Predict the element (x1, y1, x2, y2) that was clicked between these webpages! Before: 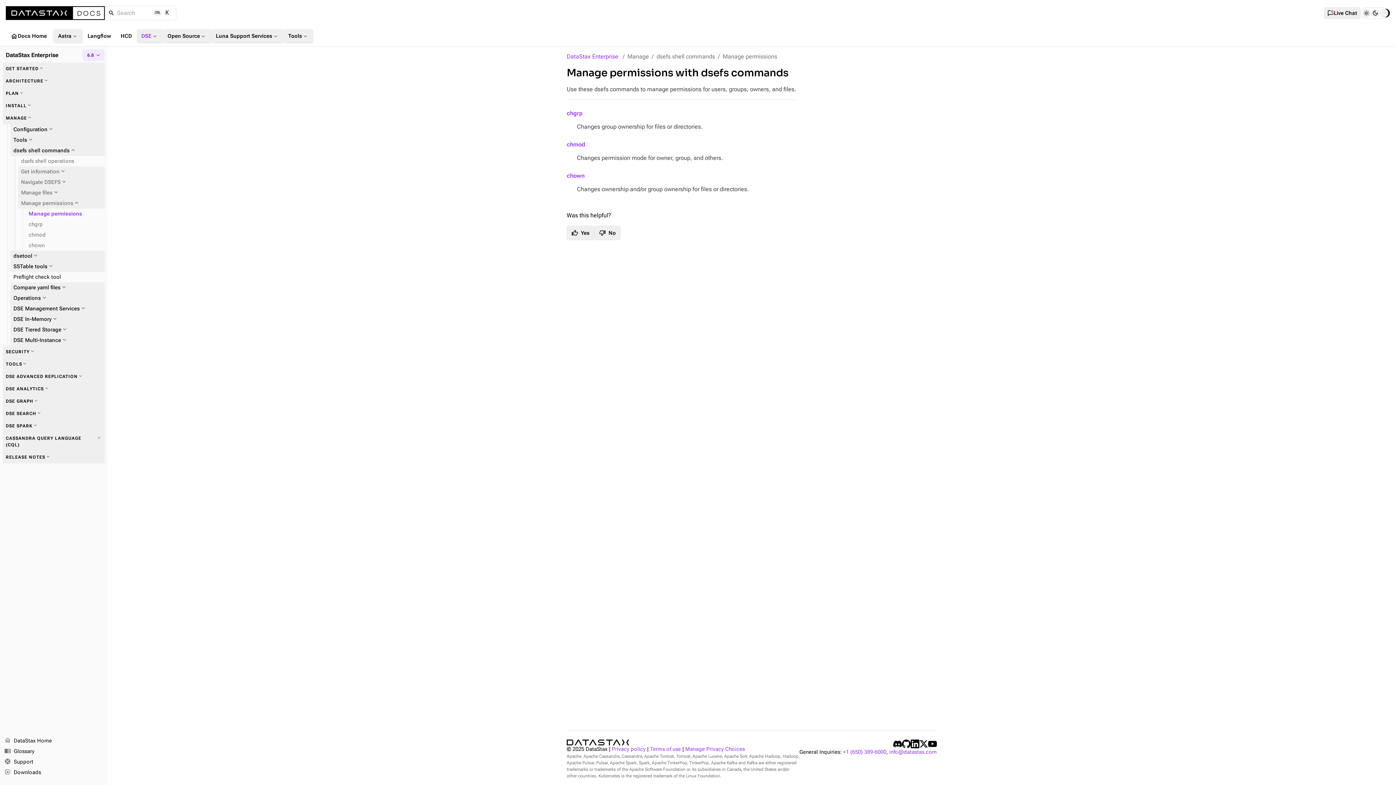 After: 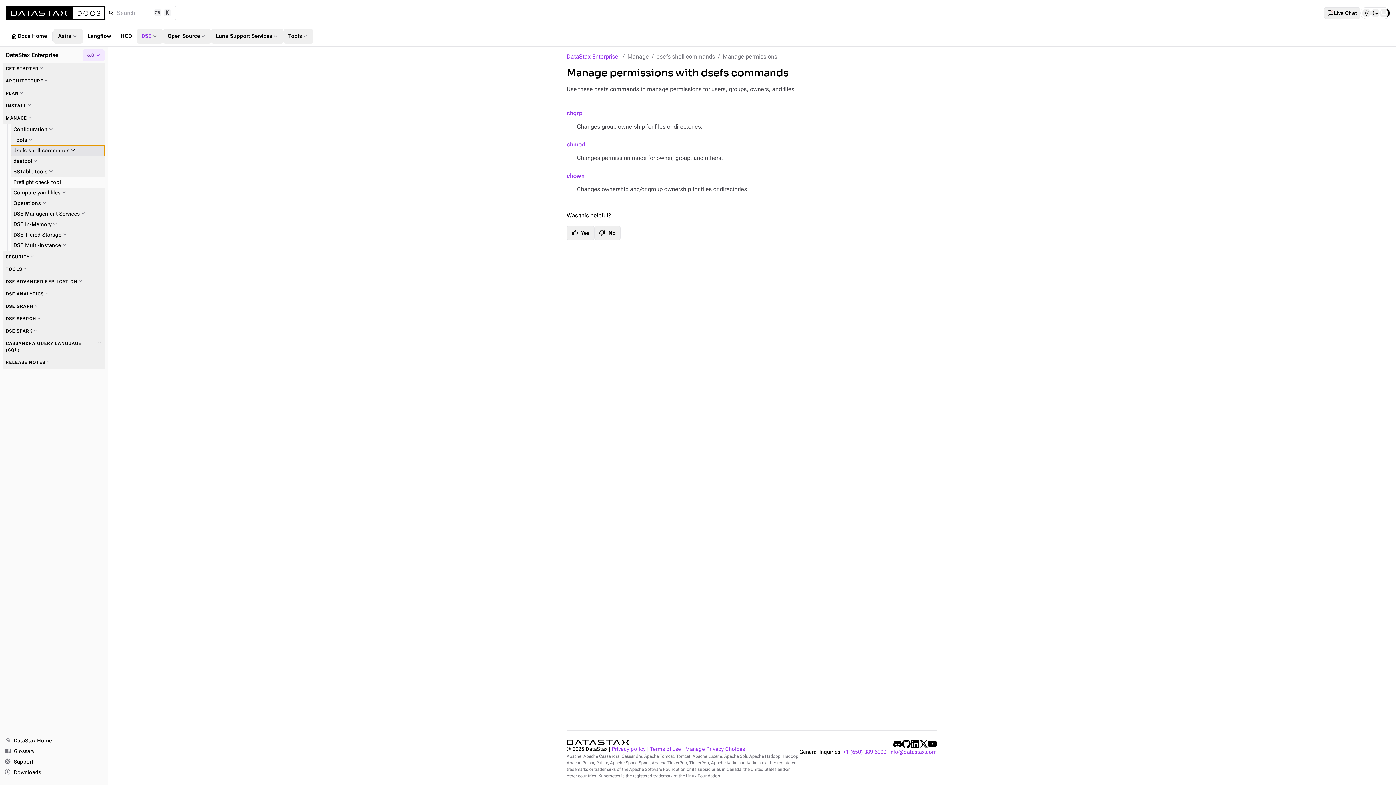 Action: bbox: (10, 145, 104, 156) label: dsefs shell commands